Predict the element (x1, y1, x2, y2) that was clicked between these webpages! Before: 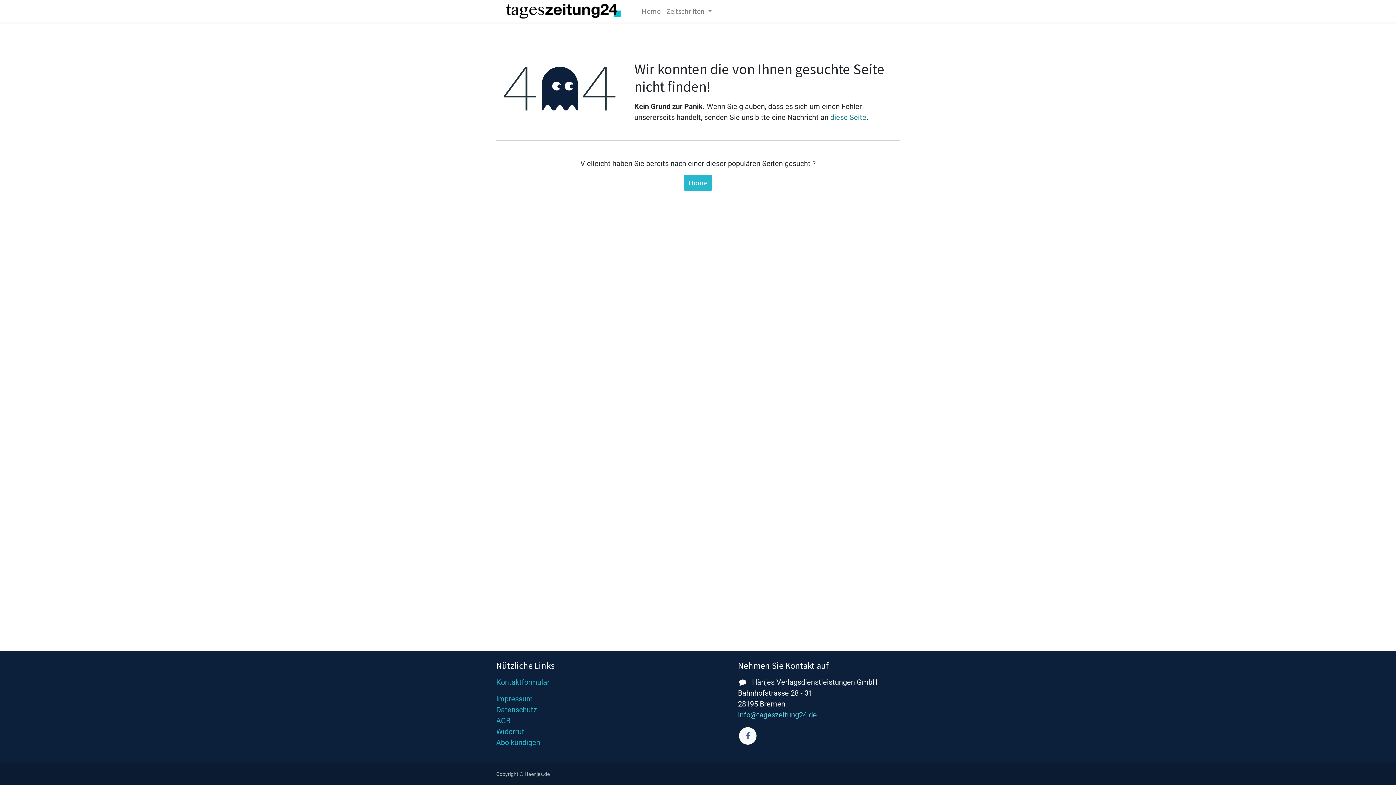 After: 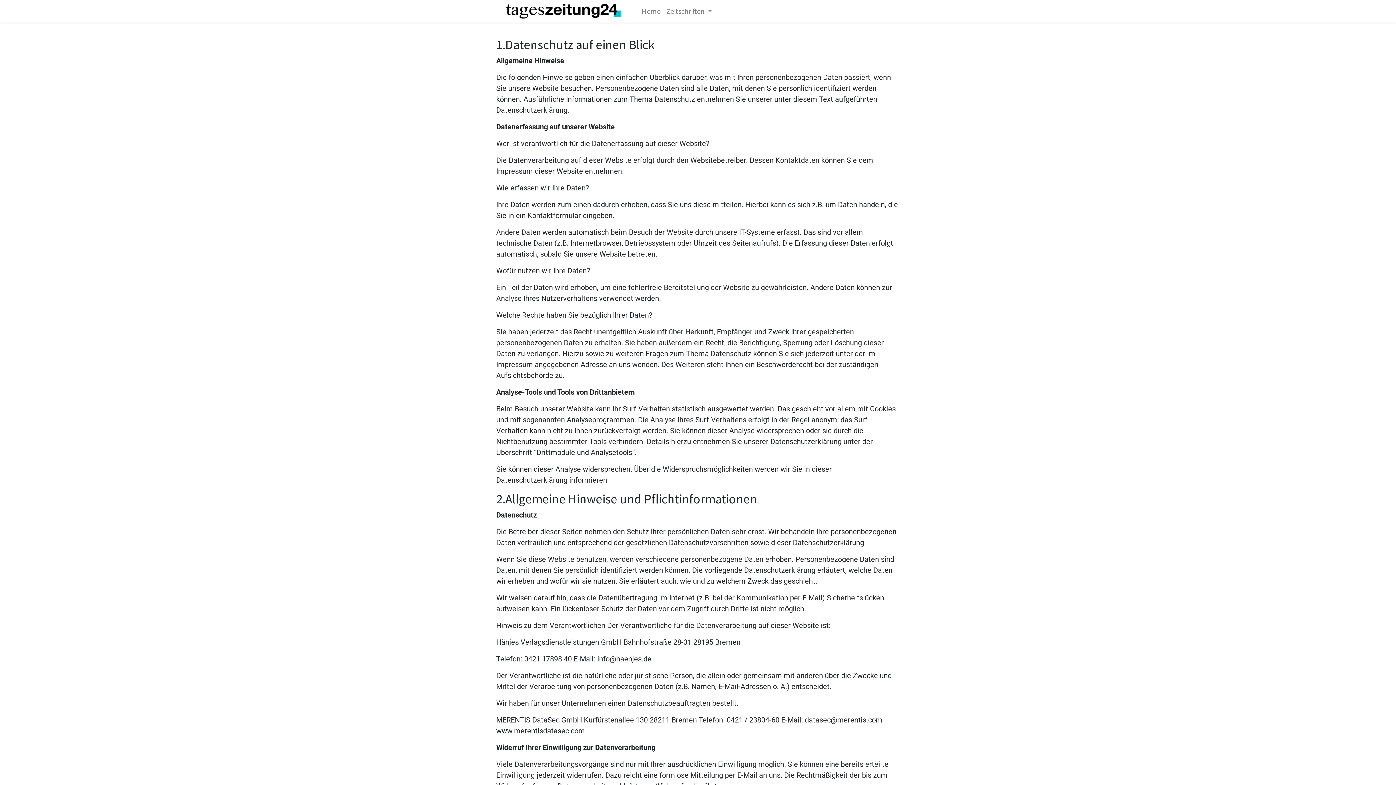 Action: label: Datenschutz bbox: (496, 705, 537, 714)